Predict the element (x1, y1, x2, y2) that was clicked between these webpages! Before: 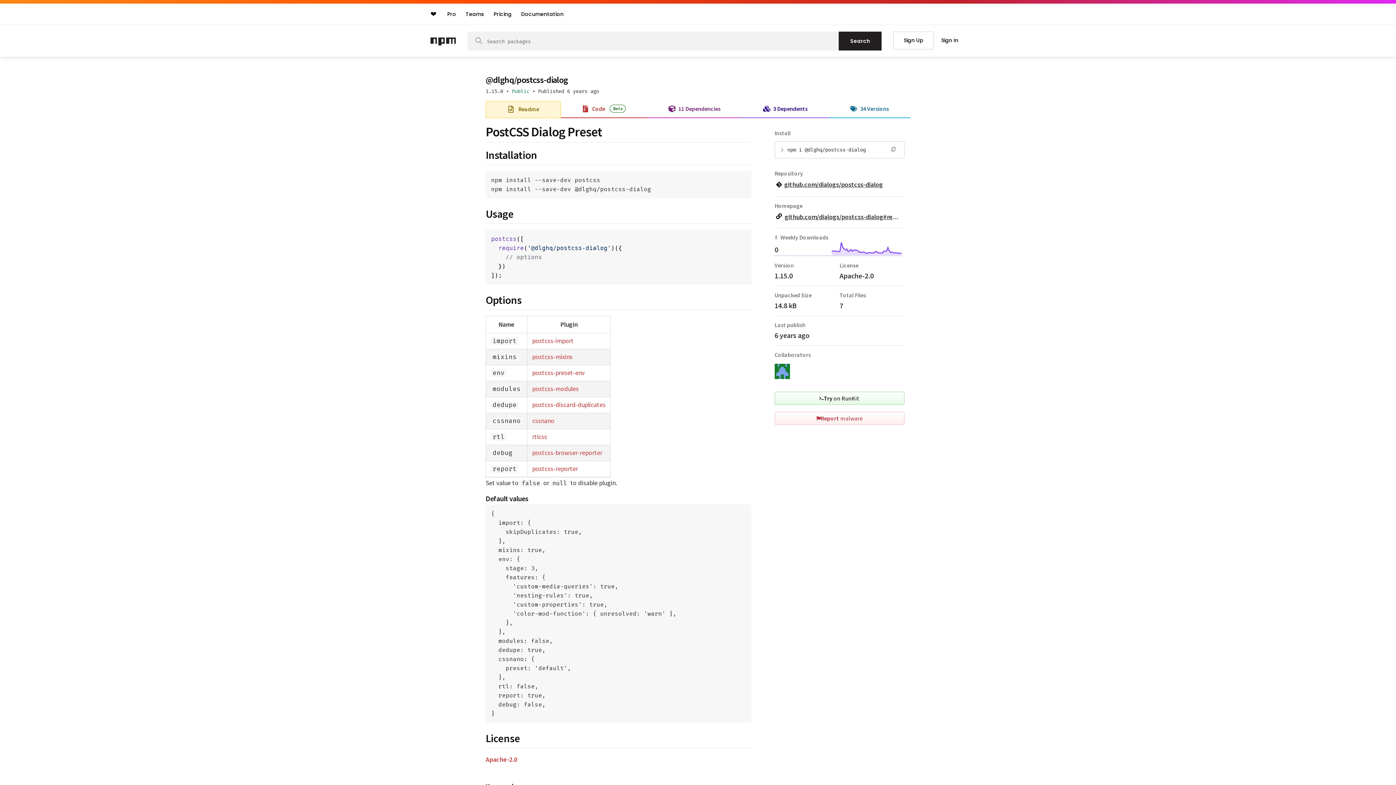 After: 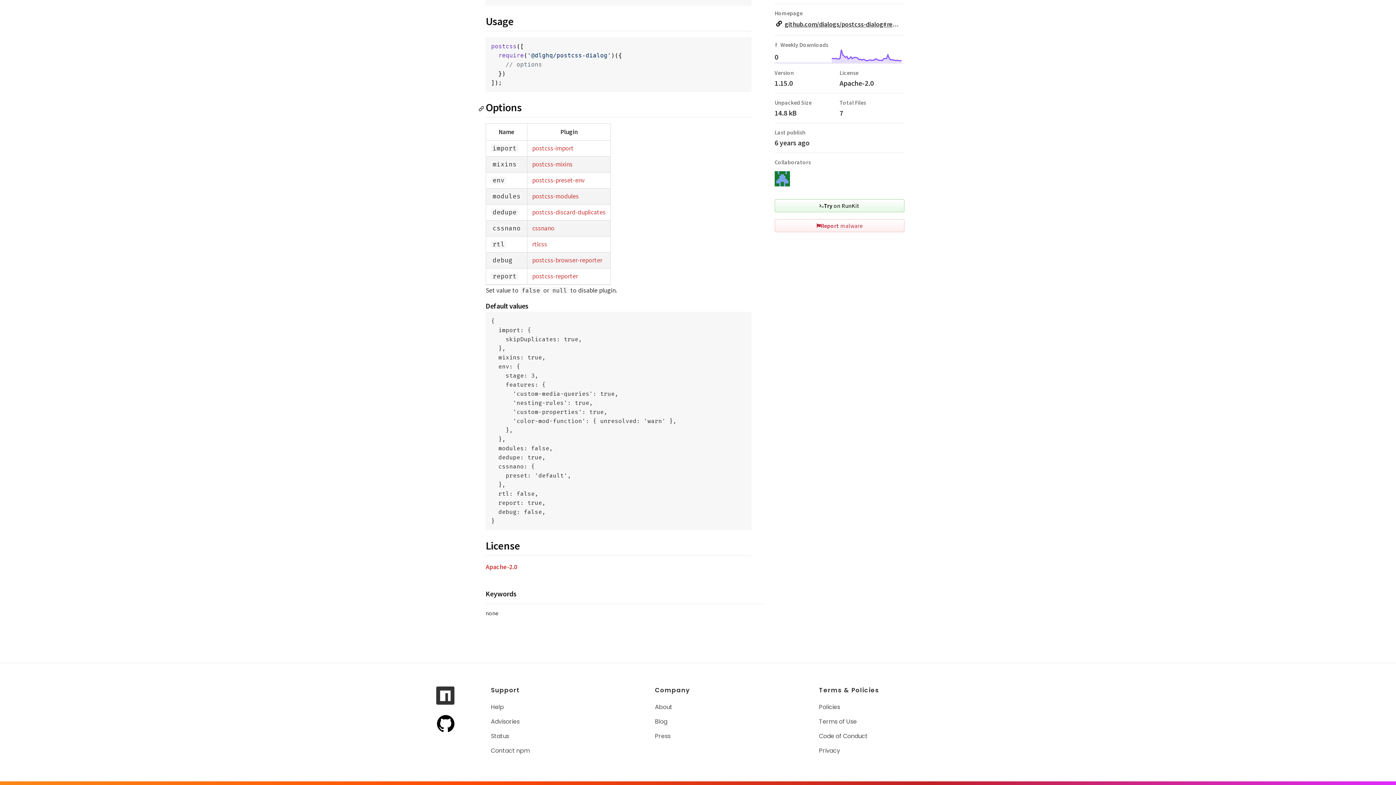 Action: bbox: (478, 293, 485, 306)